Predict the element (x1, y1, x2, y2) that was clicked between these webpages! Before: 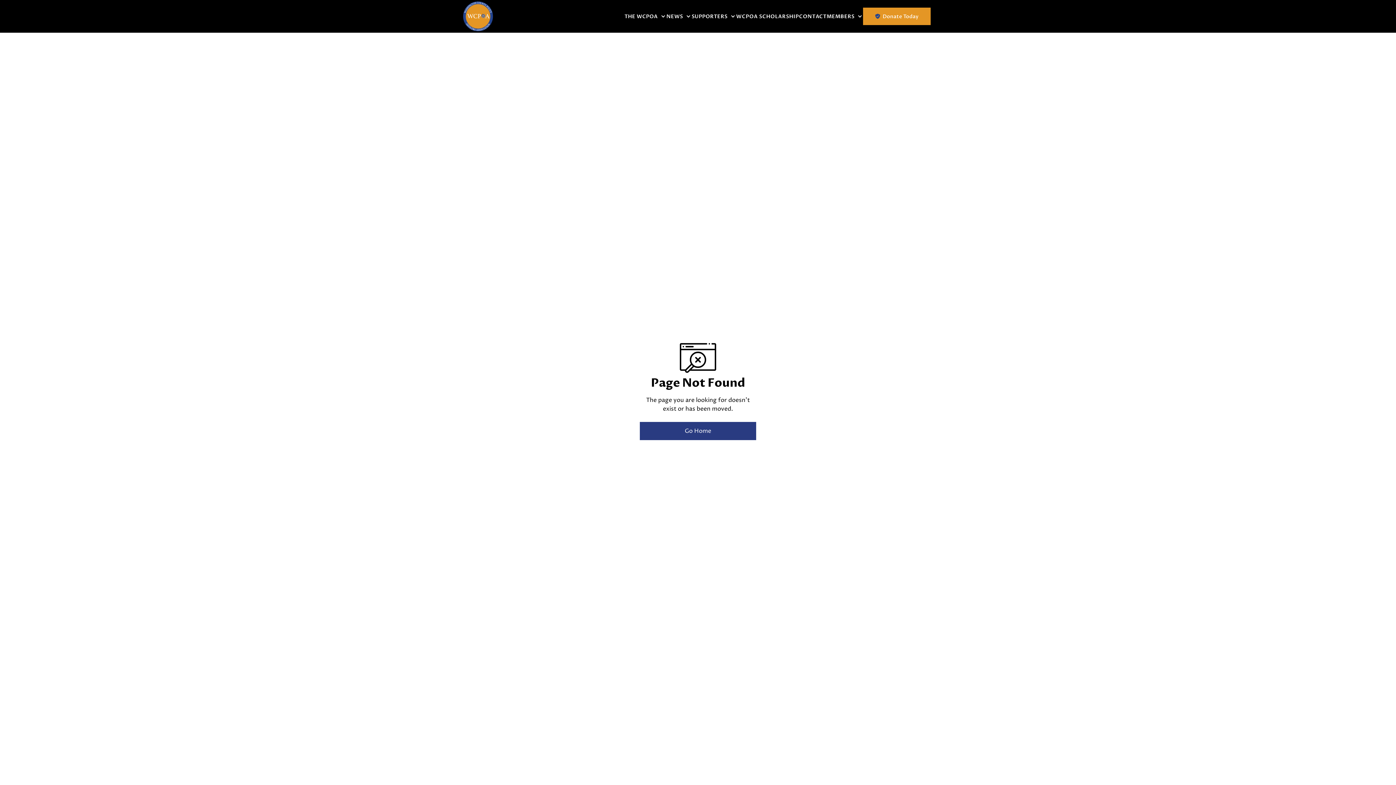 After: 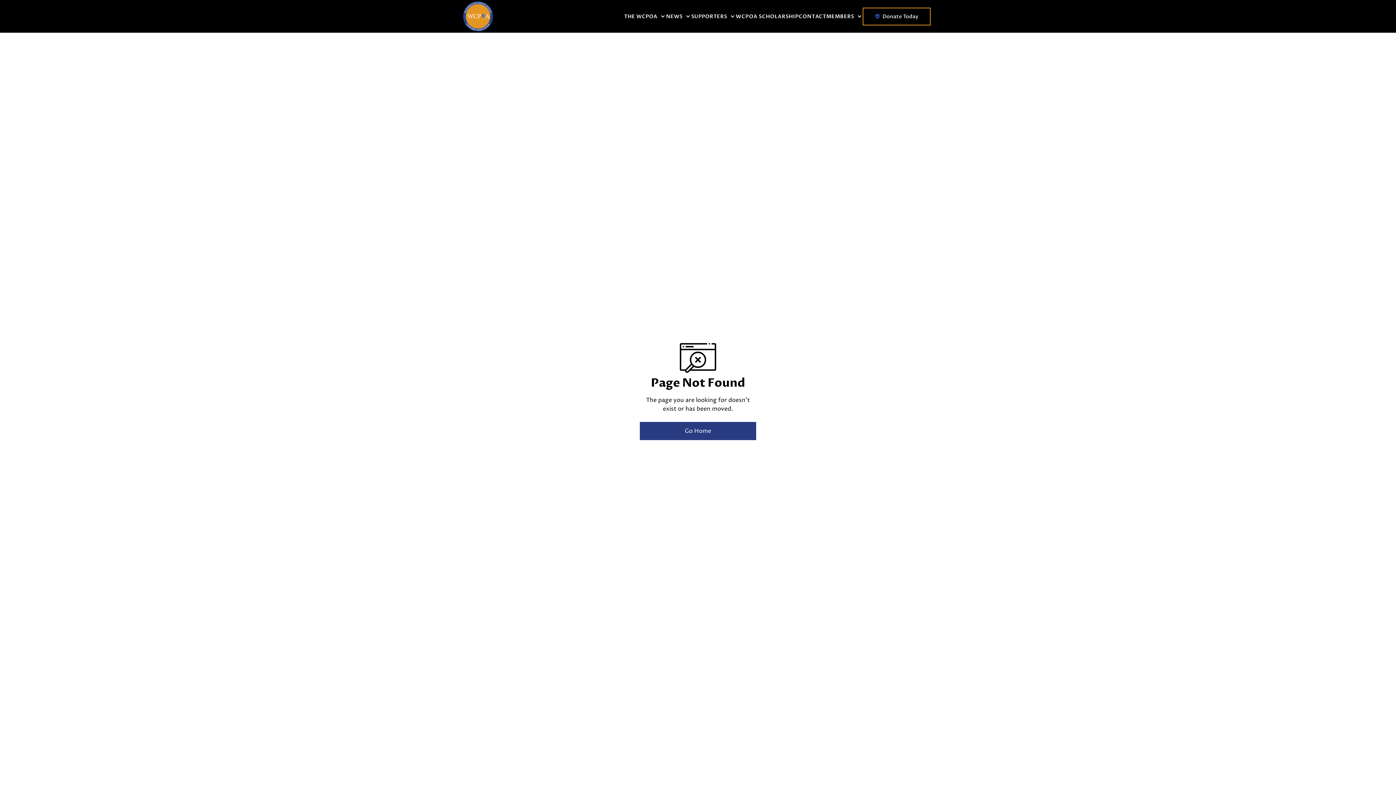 Action: bbox: (863, 7, 930, 25) label:   Donate Today